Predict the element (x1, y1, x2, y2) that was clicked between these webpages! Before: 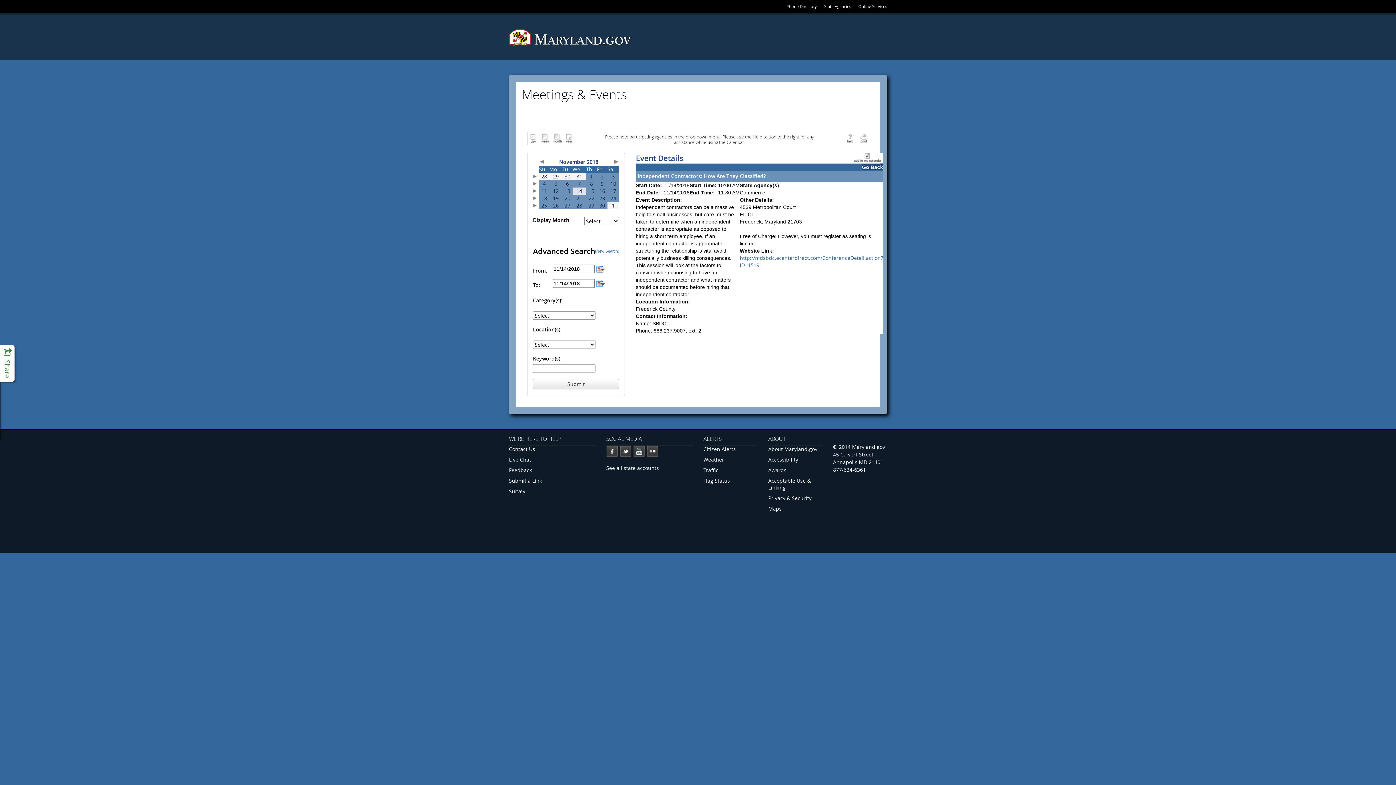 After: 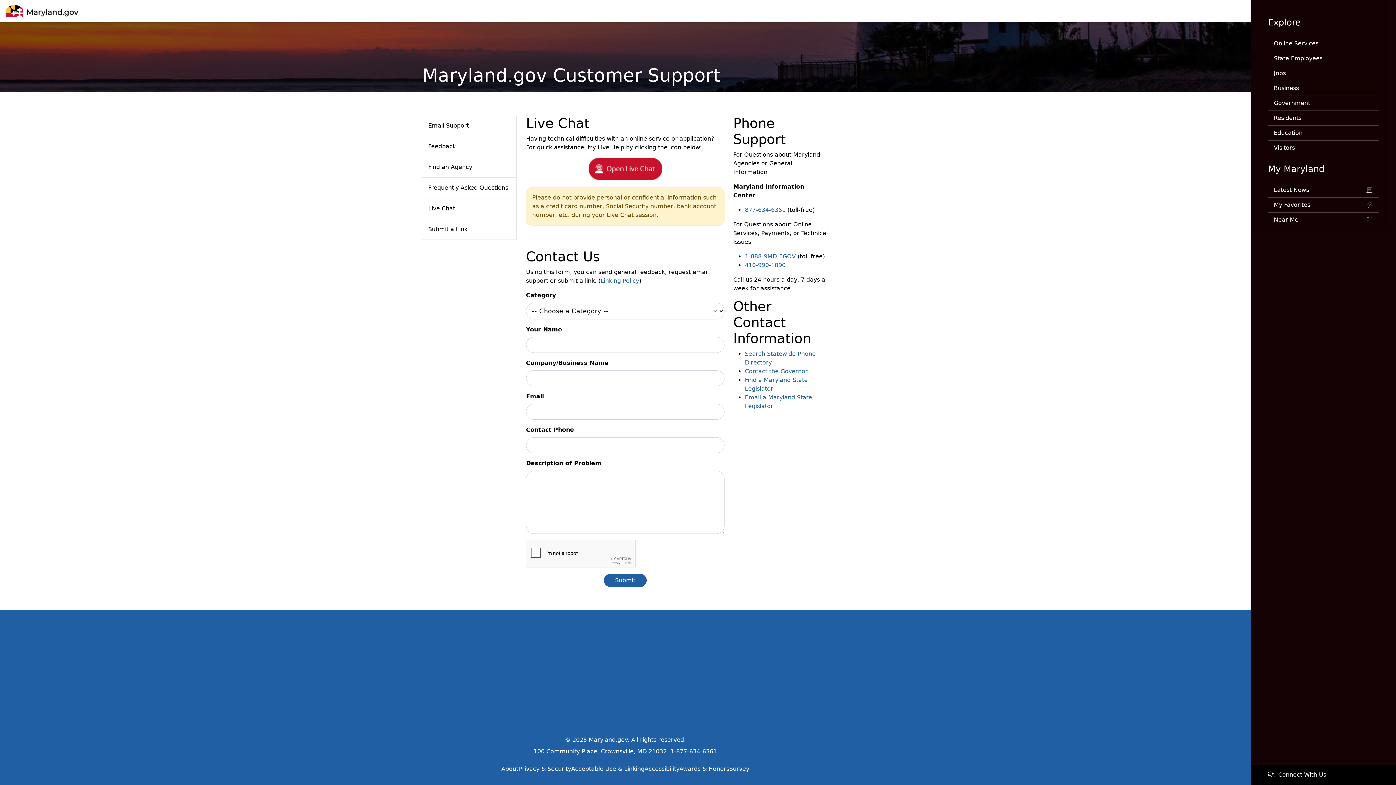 Action: bbox: (509, 456, 595, 463) label: Live Chat